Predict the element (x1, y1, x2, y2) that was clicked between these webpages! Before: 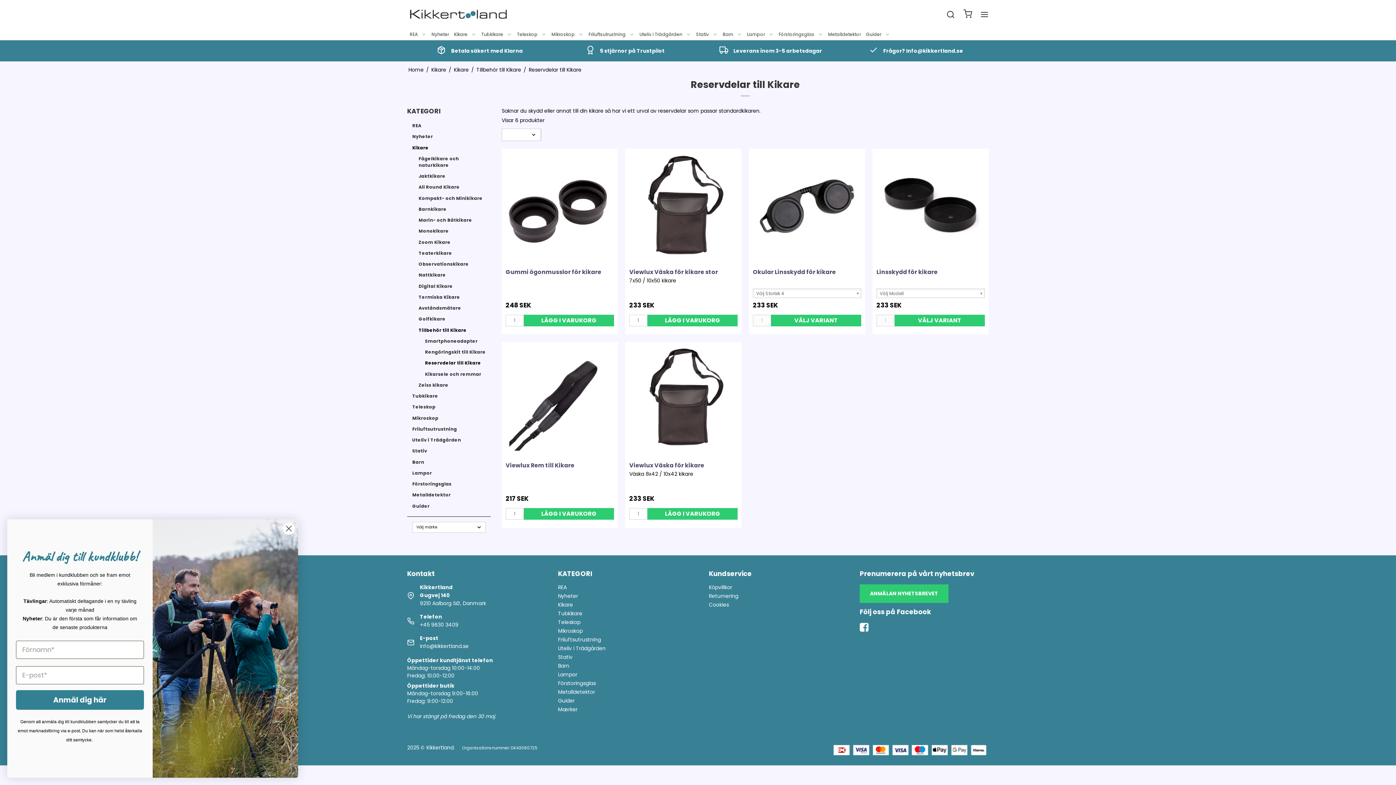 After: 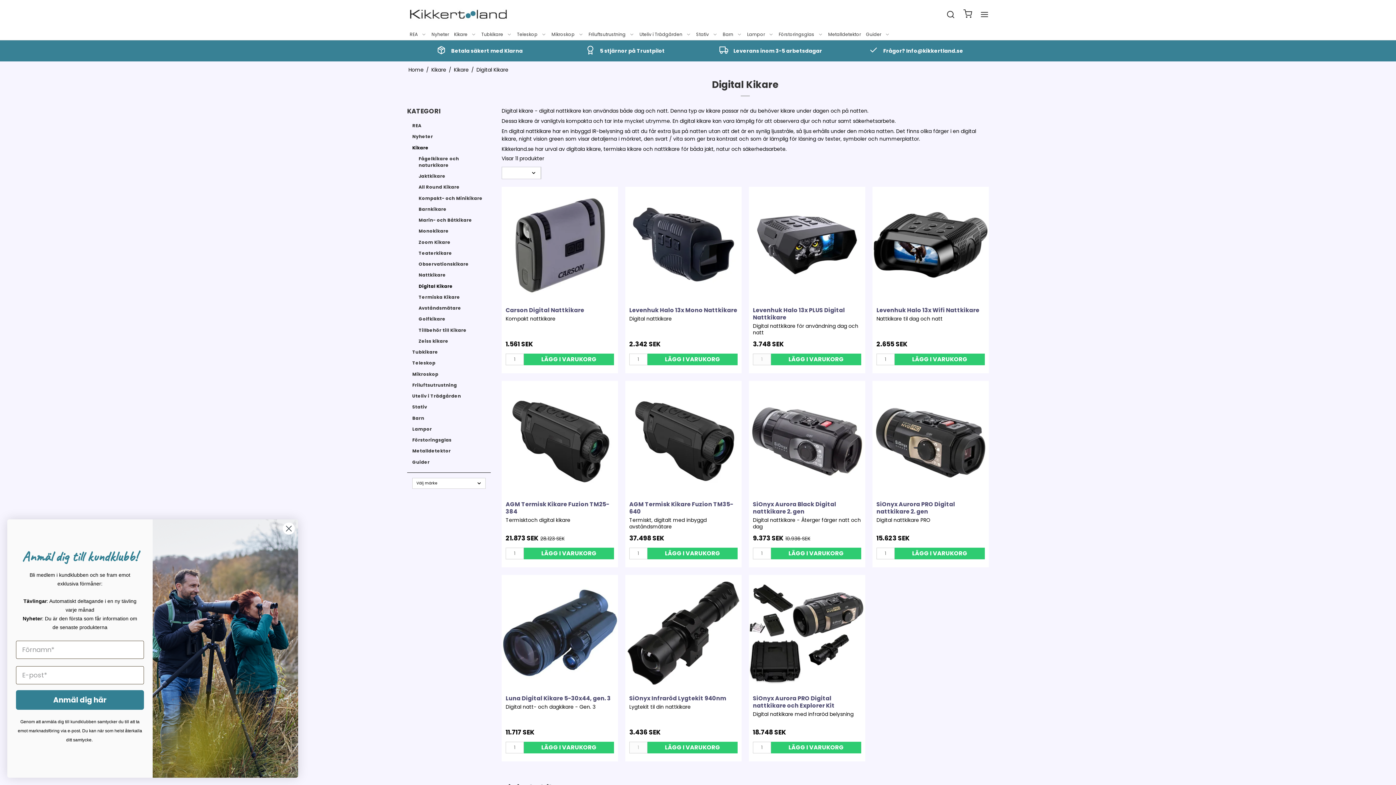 Action: bbox: (418, 280, 485, 291) label: Digital Kikare